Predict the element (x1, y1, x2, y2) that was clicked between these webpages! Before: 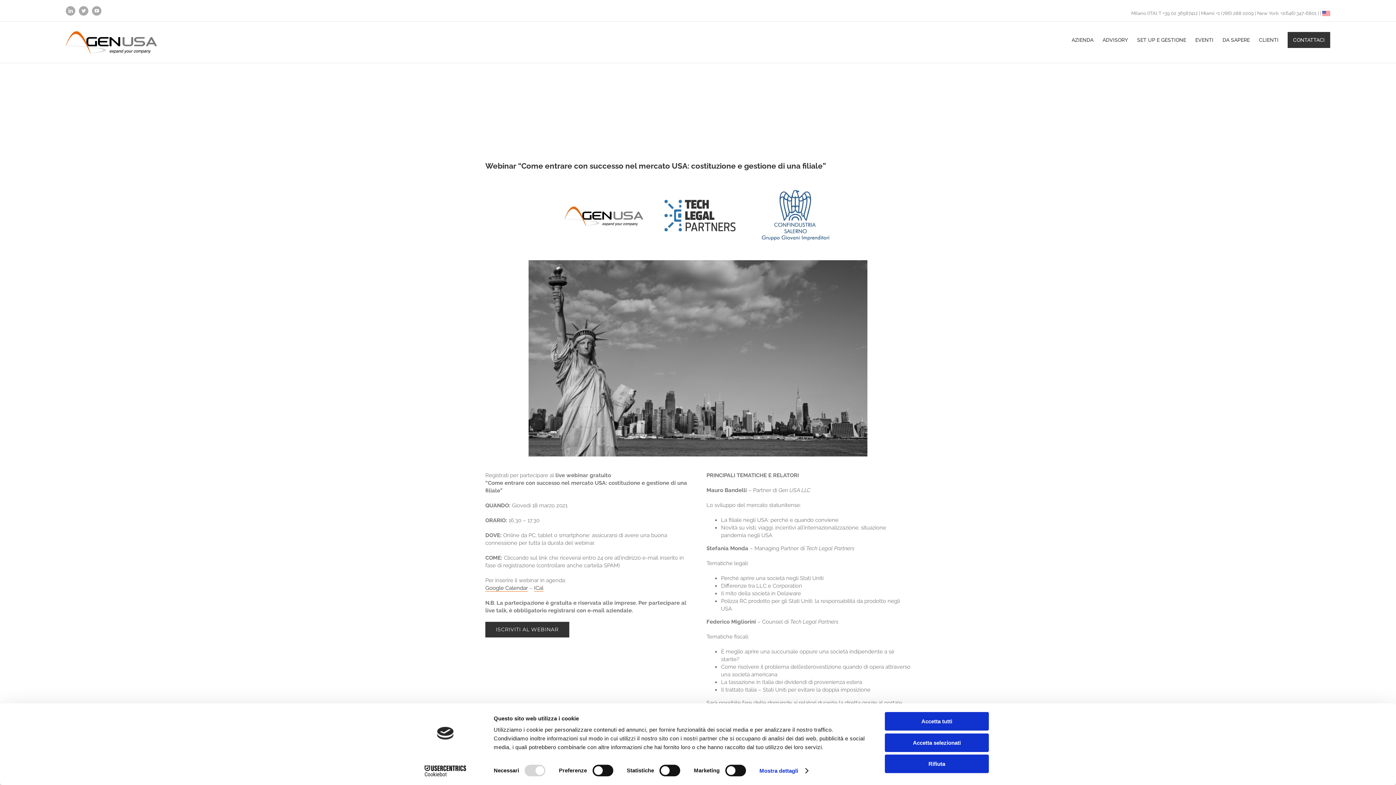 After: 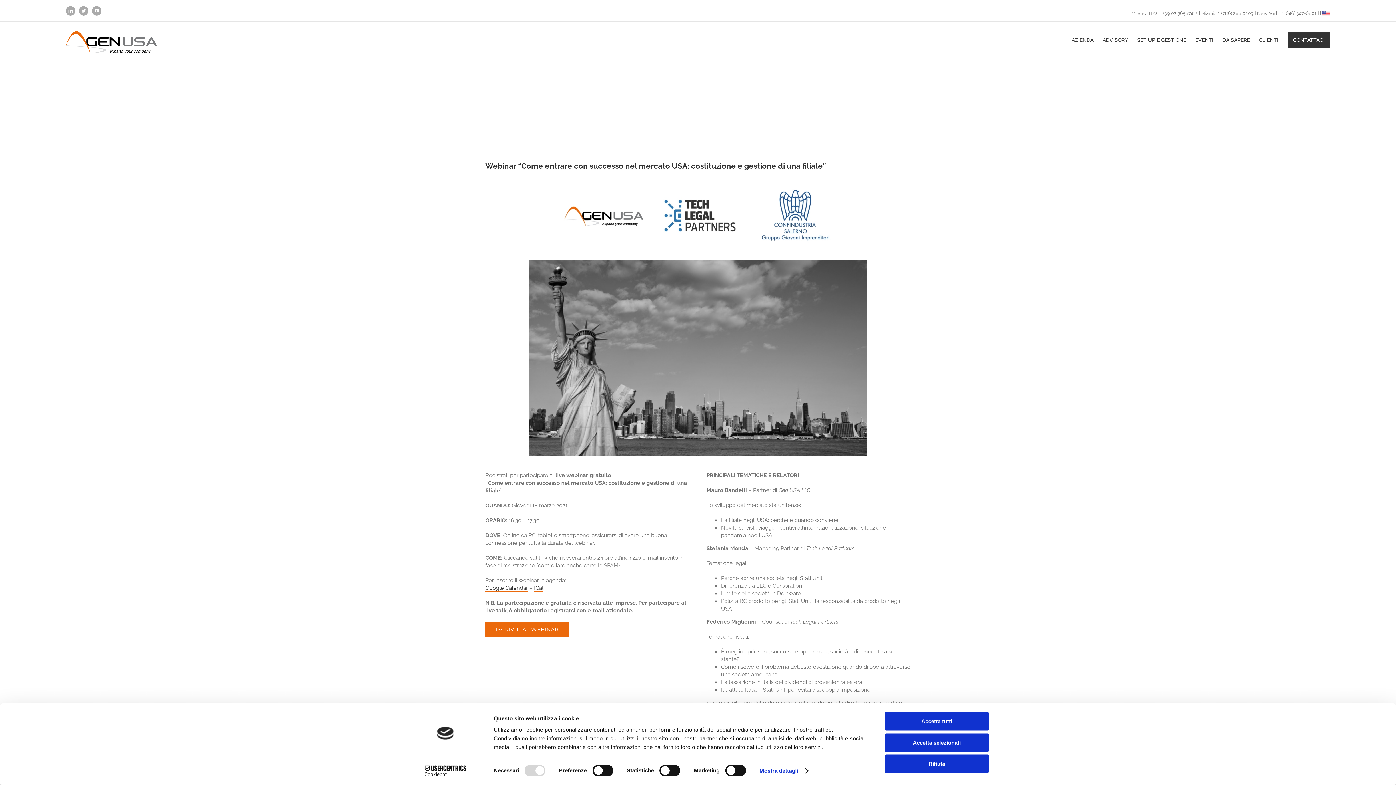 Action: bbox: (485, 622, 569, 637) label: ISCRIVITI AL WEBINAR